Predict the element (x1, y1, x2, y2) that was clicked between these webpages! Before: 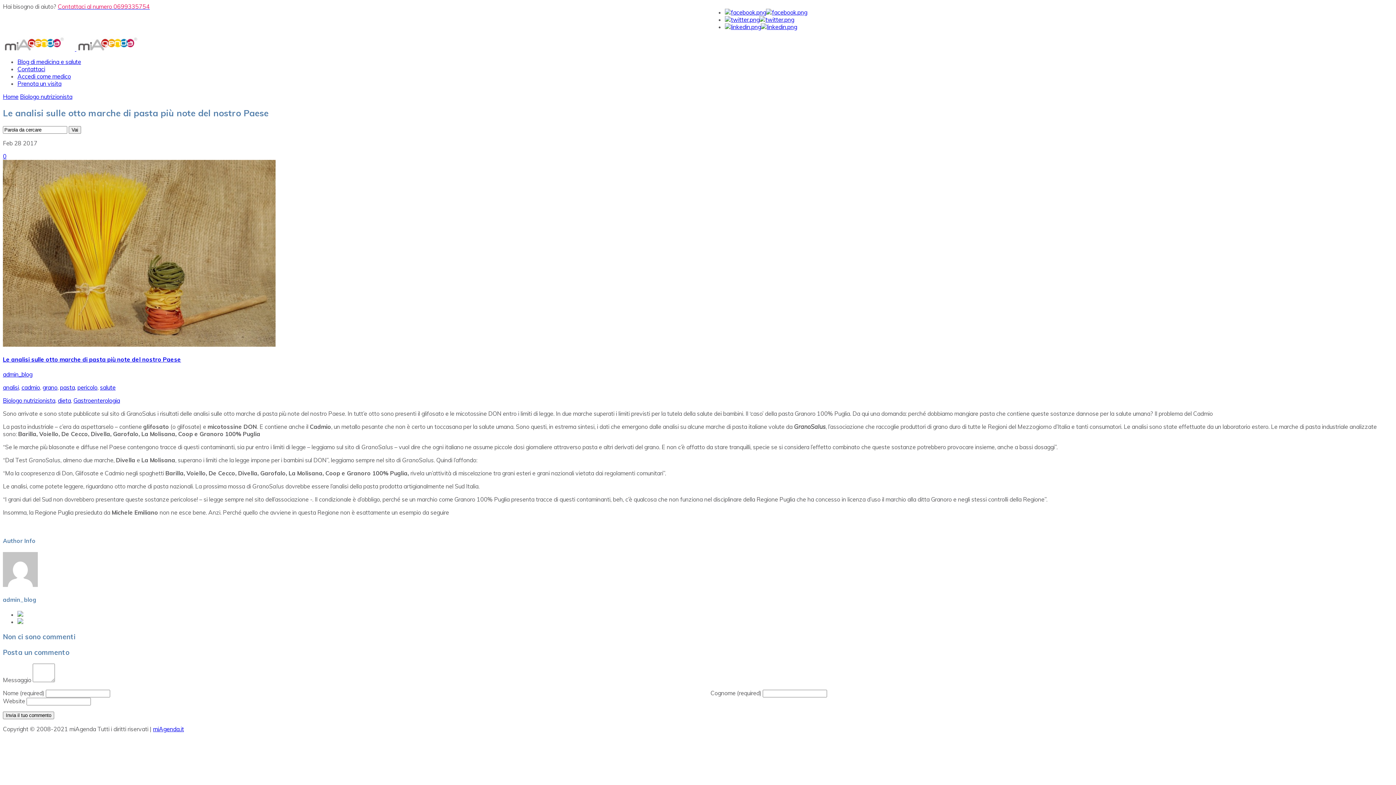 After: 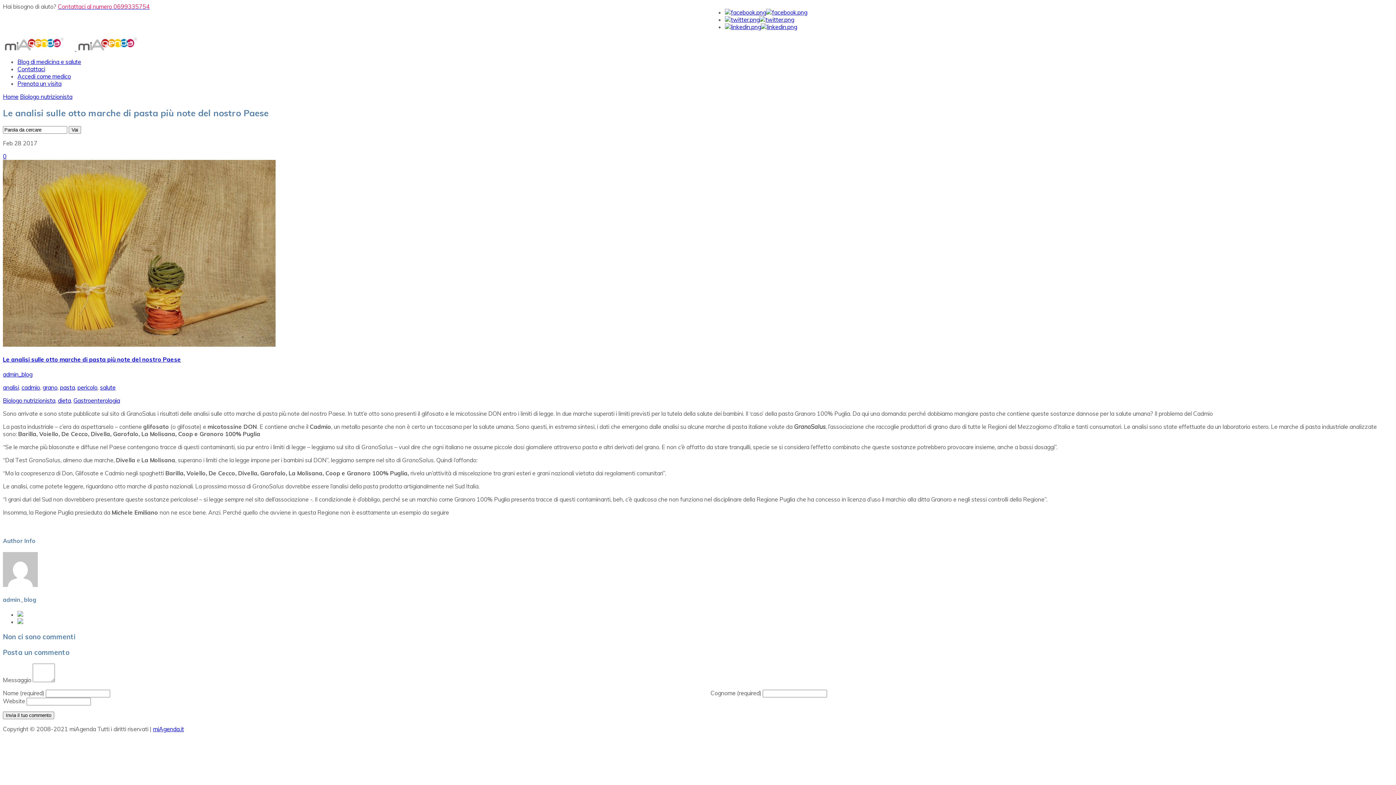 Action: bbox: (2, 341, 275, 348)